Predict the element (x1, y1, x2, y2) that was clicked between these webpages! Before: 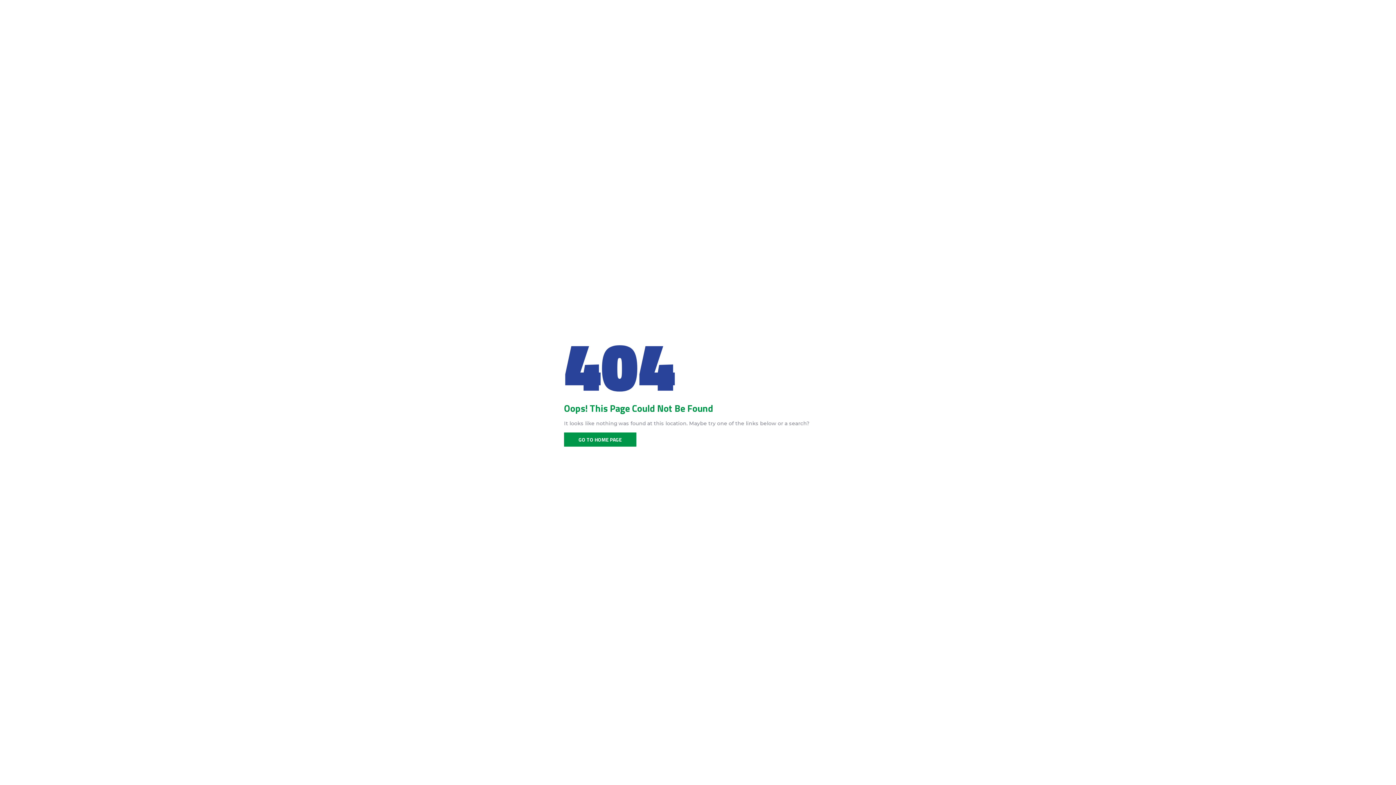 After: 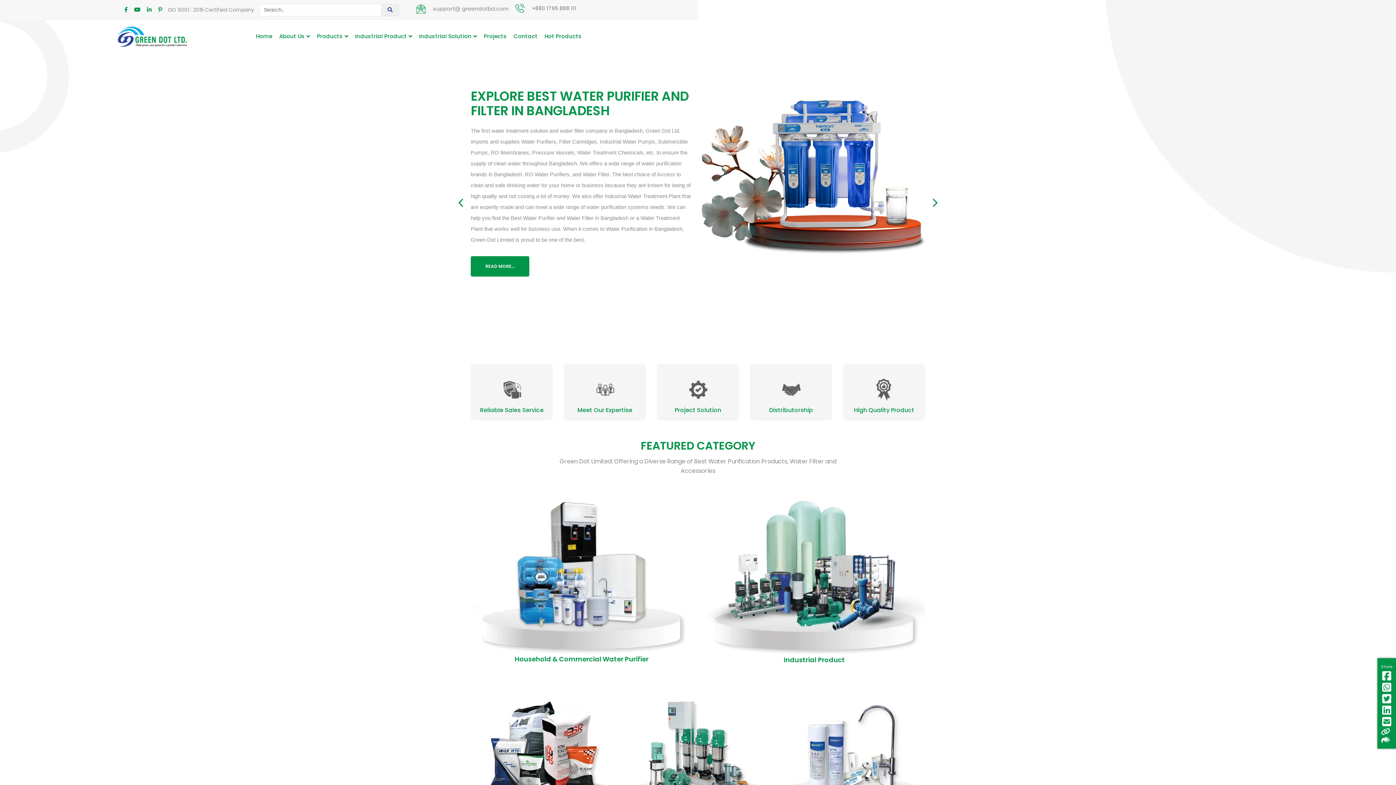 Action: label: GO TO HOME PAGE bbox: (564, 432, 636, 446)